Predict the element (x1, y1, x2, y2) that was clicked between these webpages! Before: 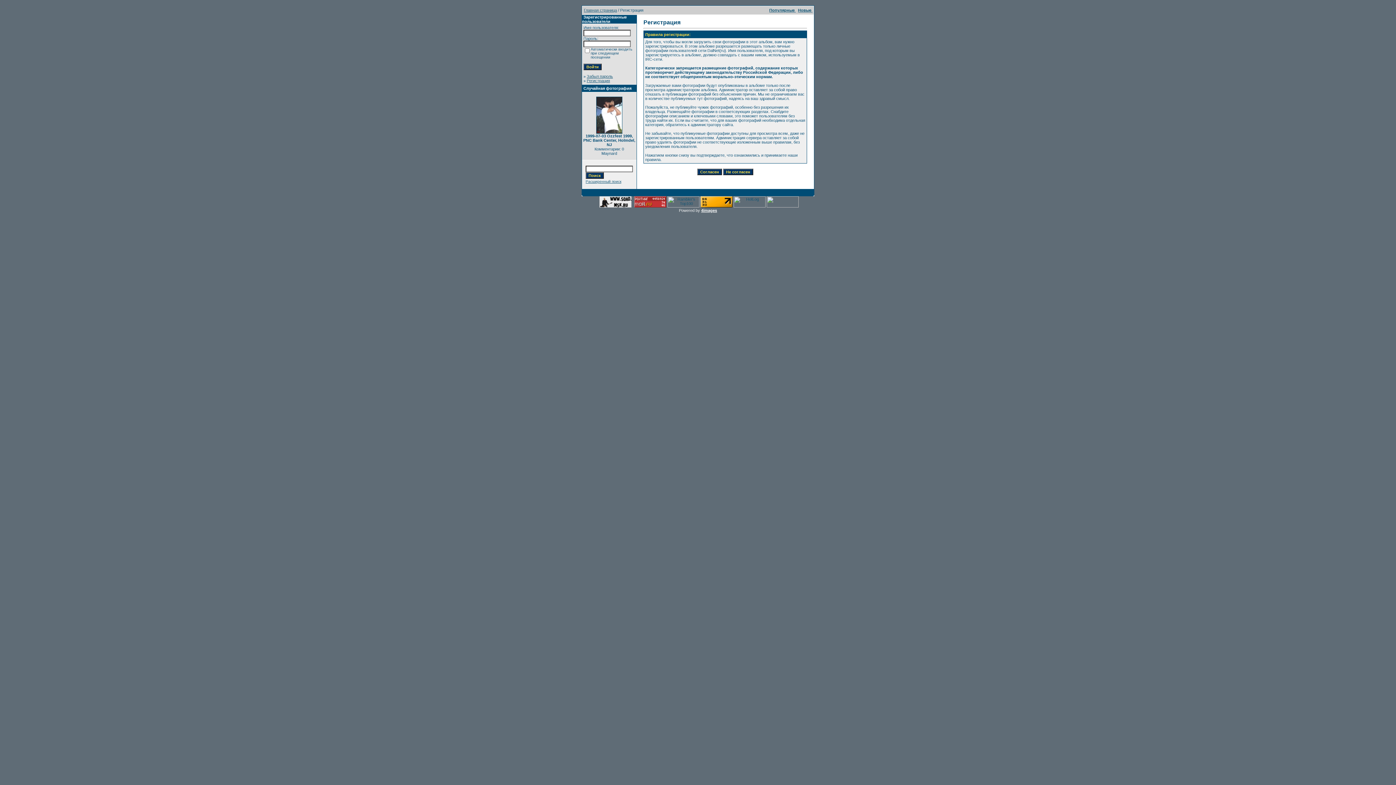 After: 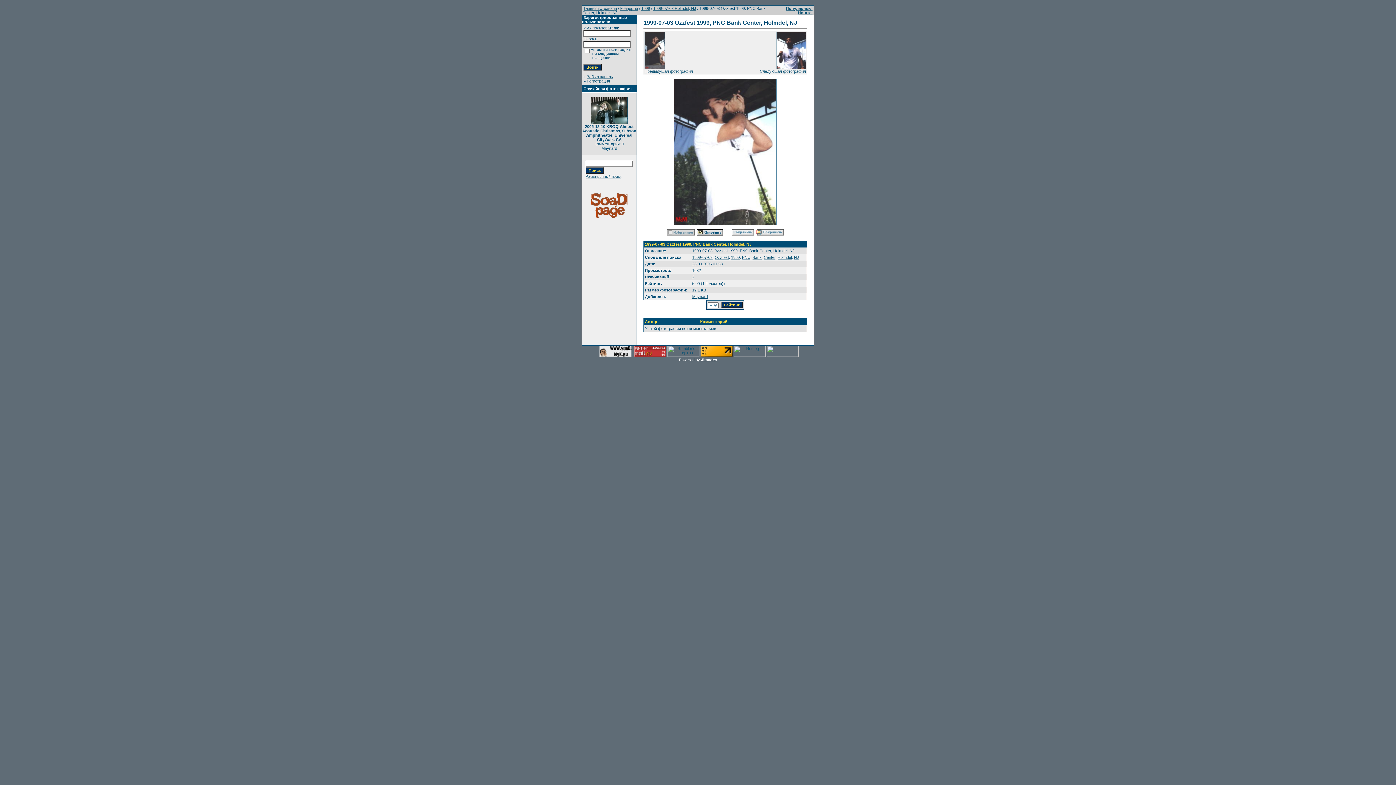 Action: bbox: (596, 130, 622, 134)